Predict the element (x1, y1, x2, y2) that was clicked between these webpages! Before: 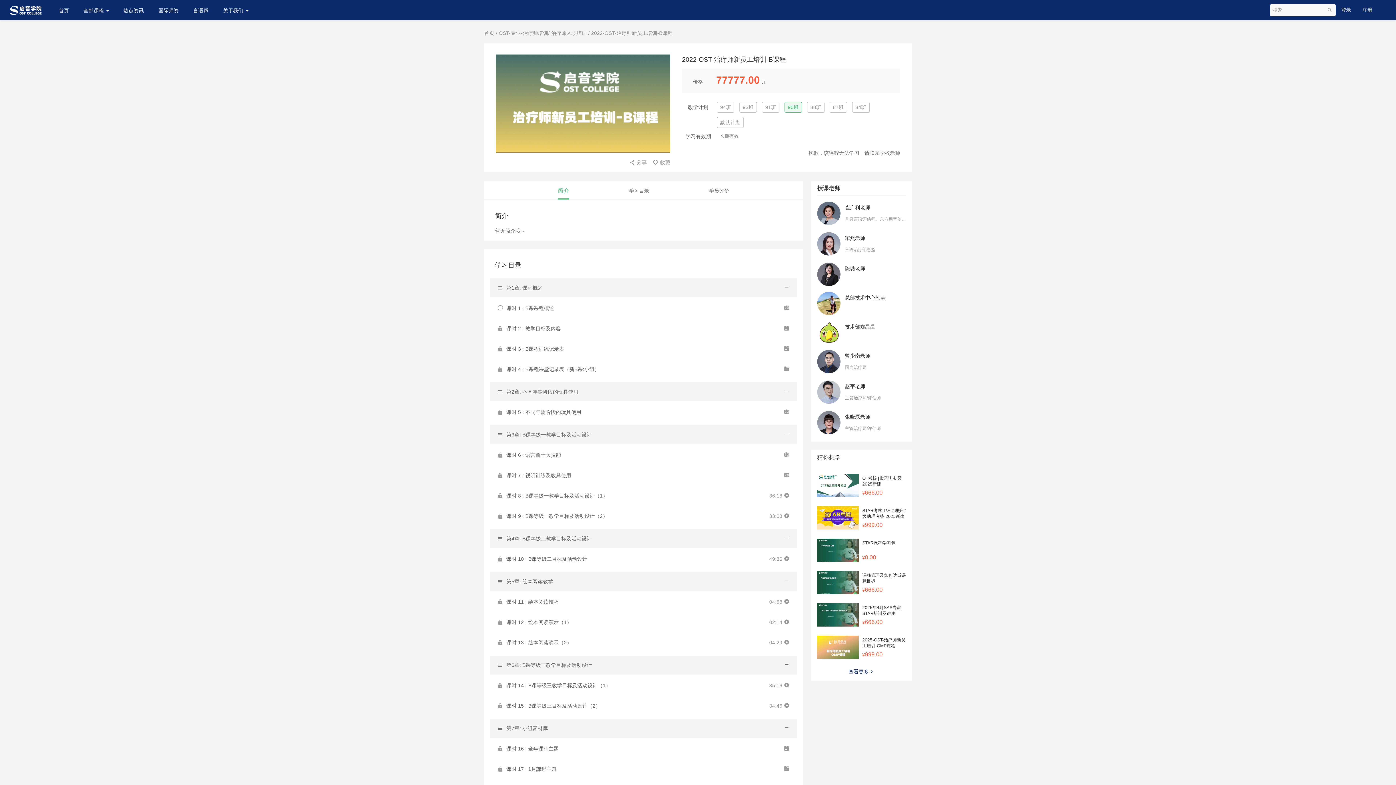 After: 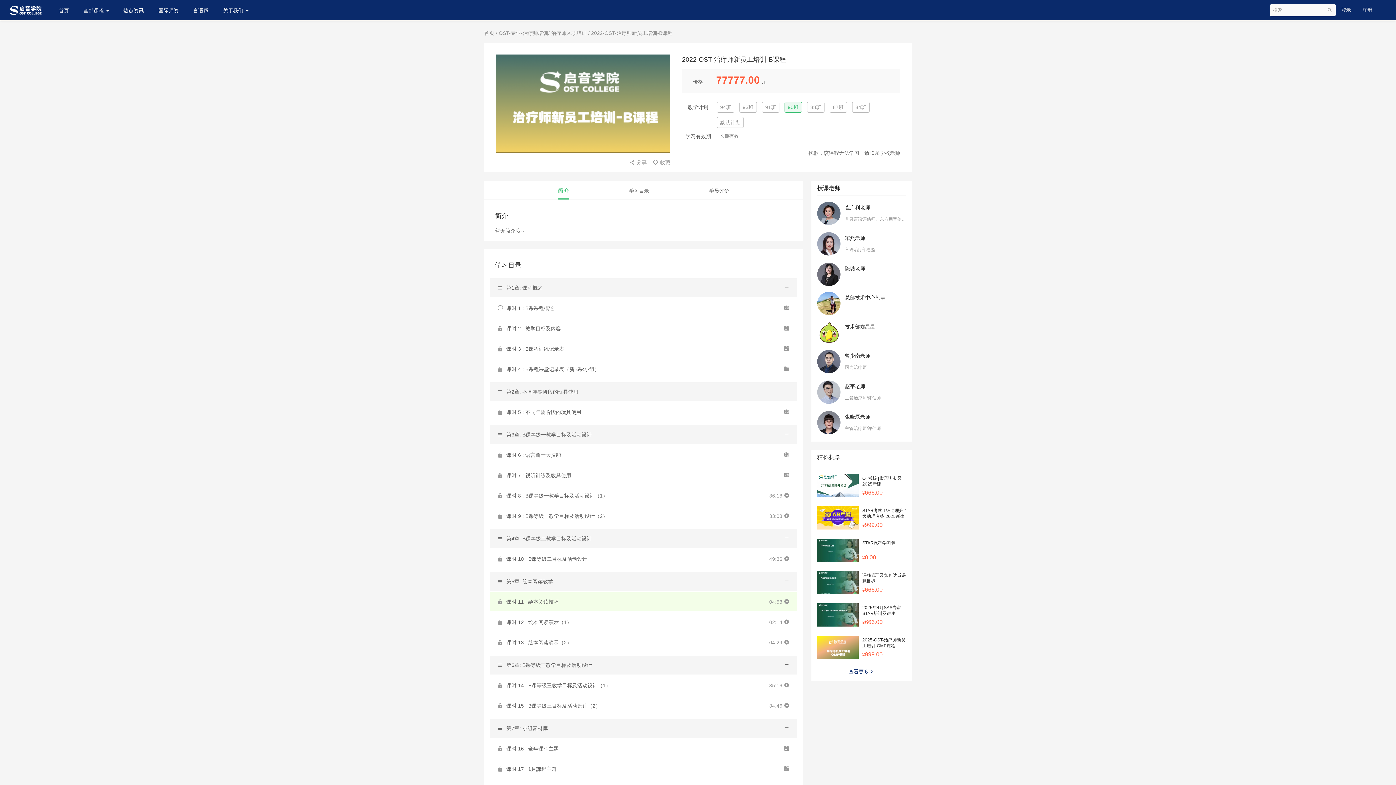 Action: label: 课时 11 : 绘本阅读技巧 bbox: (490, 592, 797, 611)